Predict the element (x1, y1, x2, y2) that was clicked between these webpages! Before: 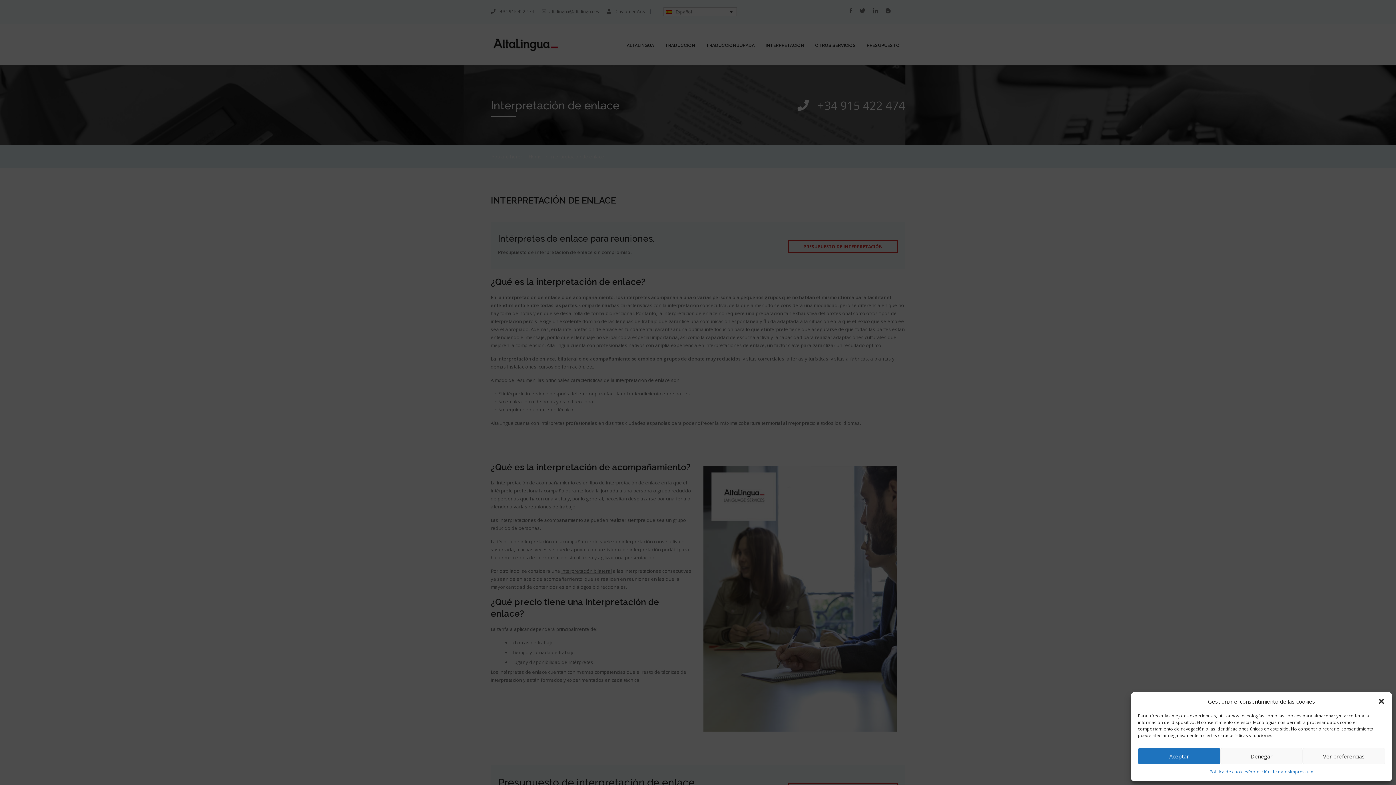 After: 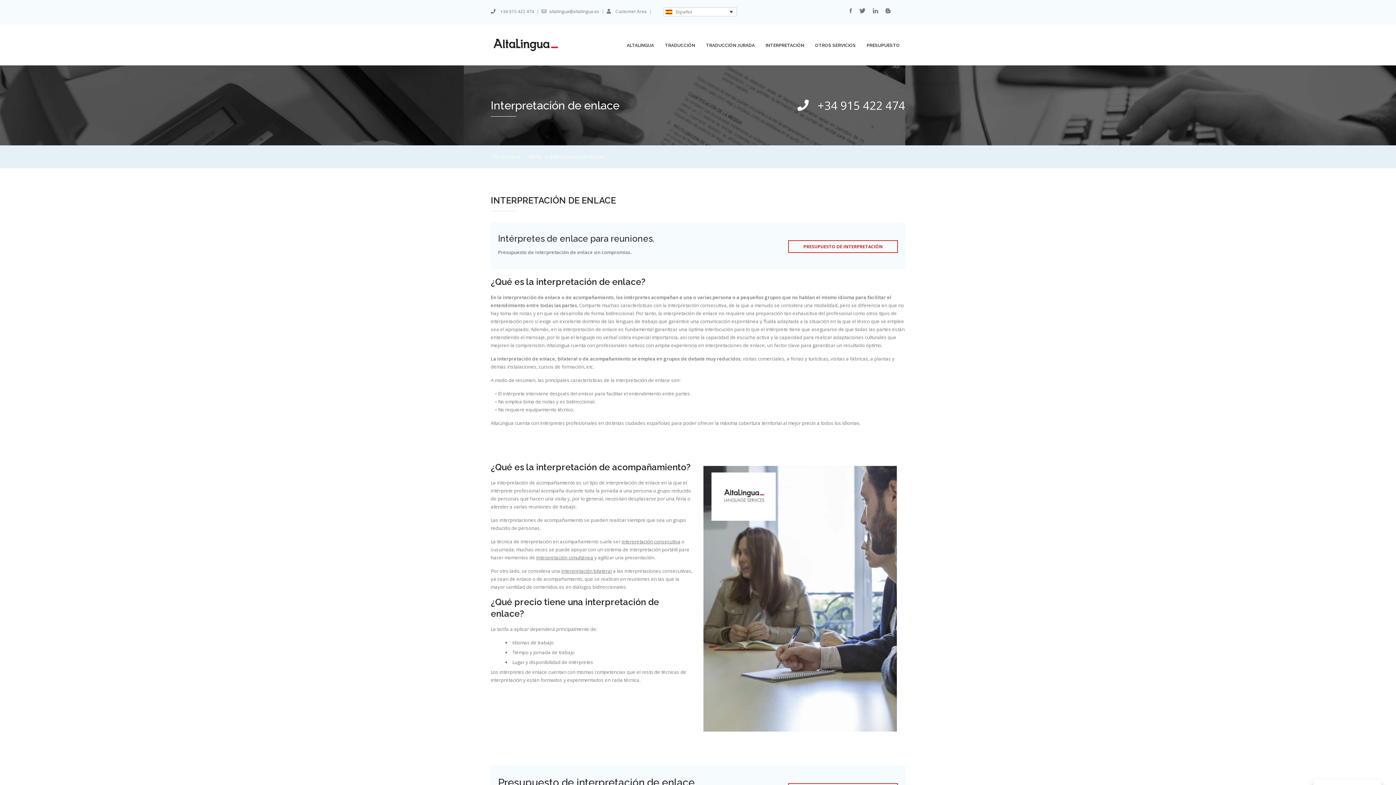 Action: label: Aceptar bbox: (1138, 748, 1220, 764)